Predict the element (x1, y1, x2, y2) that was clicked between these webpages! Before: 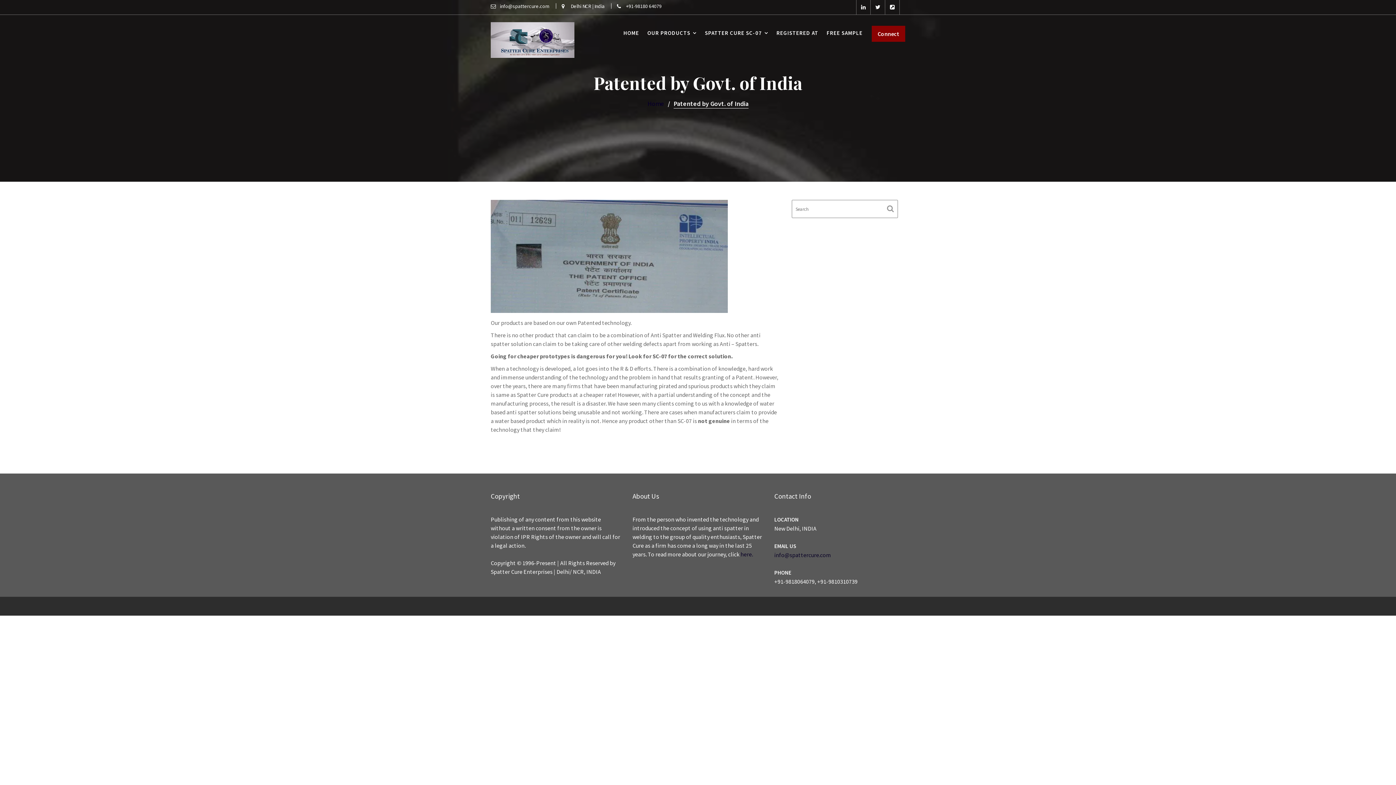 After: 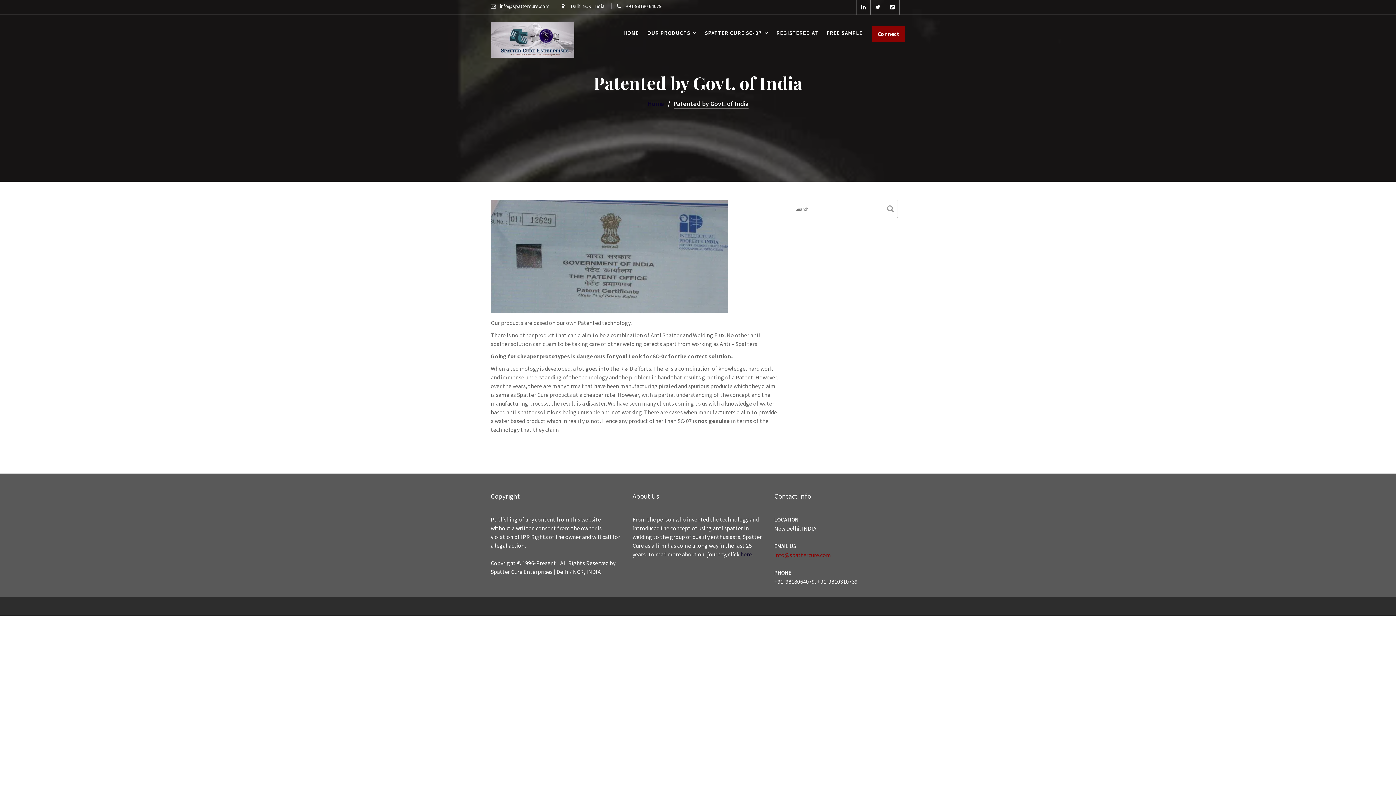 Action: bbox: (774, 551, 831, 558) label: info@spattercure.com